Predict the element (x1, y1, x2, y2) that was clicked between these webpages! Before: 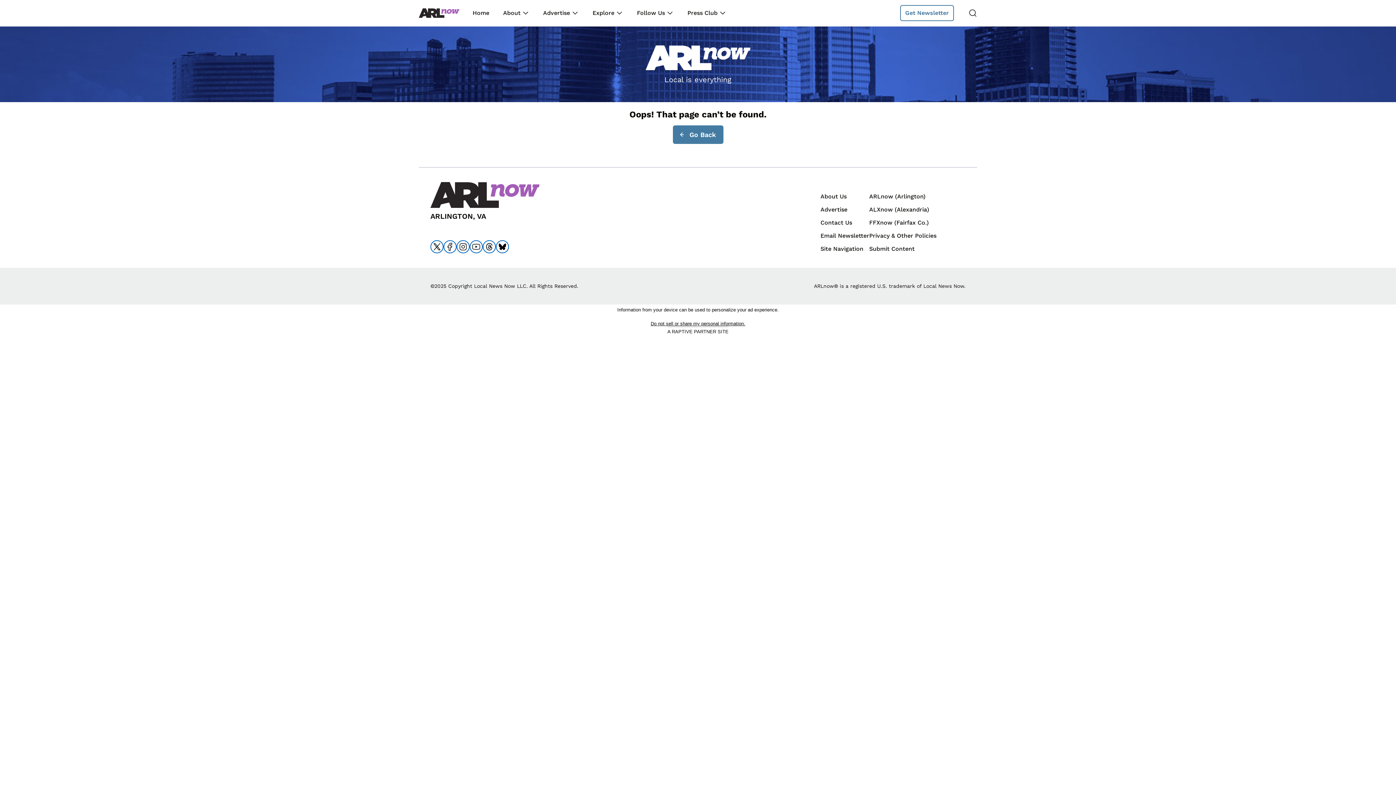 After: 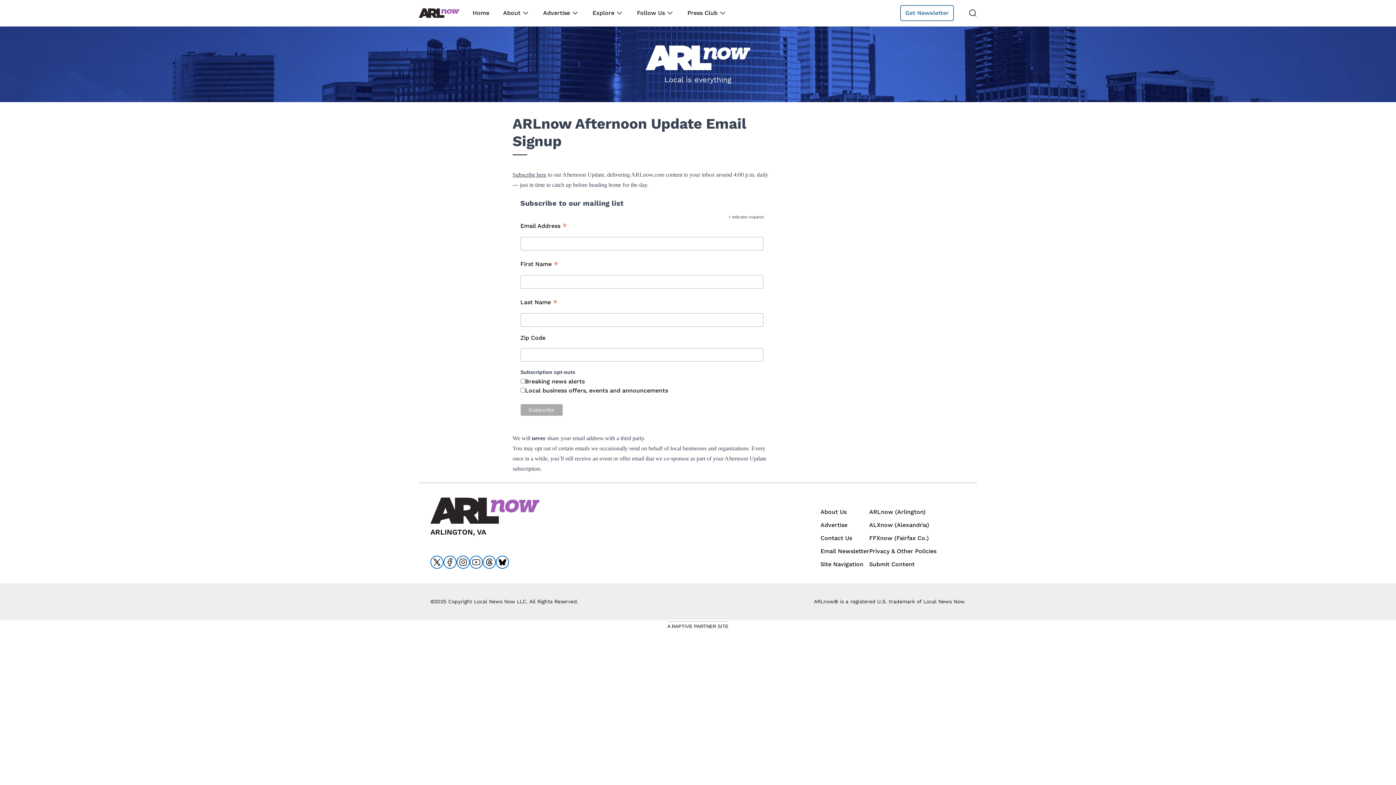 Action: bbox: (820, 232, 869, 239) label: Email Newsletter